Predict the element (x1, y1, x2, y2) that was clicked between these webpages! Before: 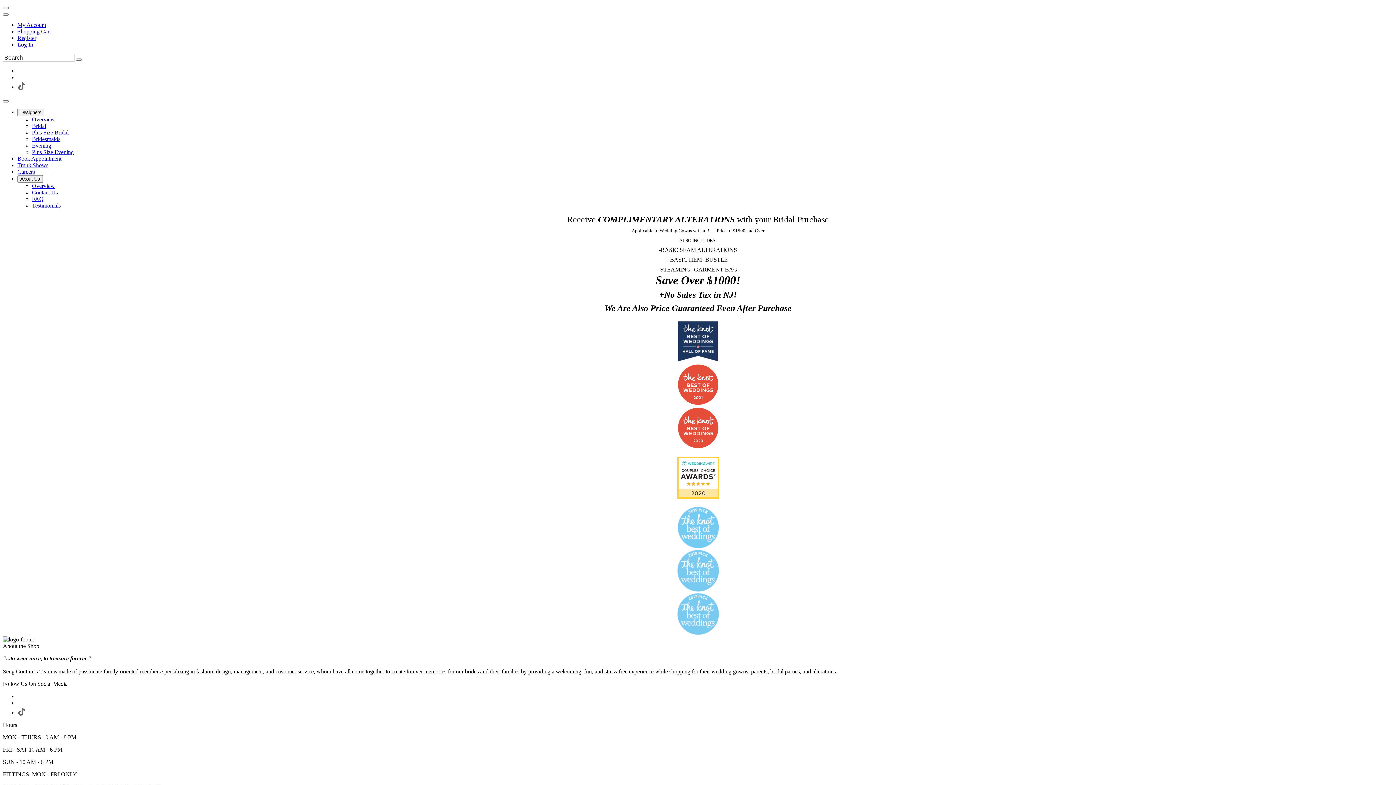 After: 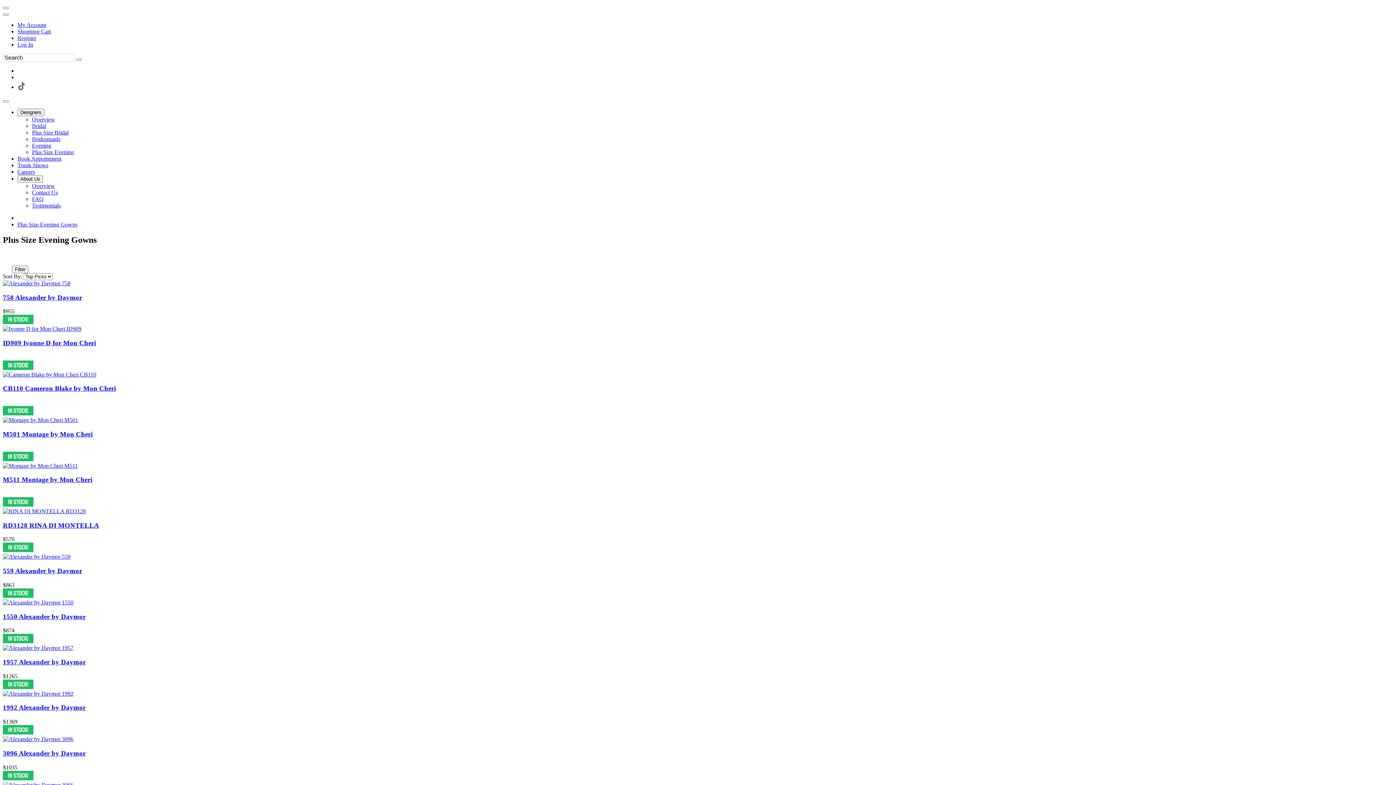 Action: label: Plus Size Evening bbox: (32, 149, 73, 155)